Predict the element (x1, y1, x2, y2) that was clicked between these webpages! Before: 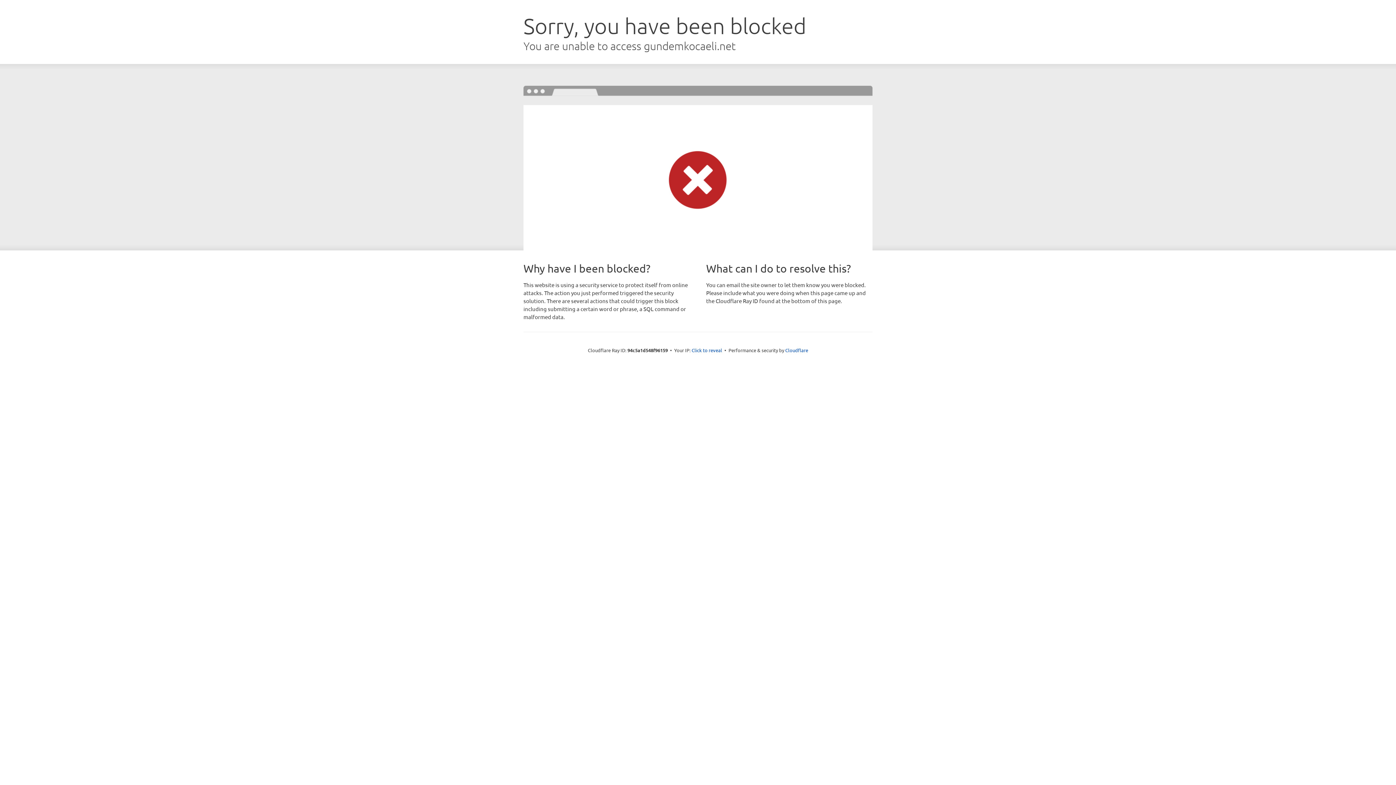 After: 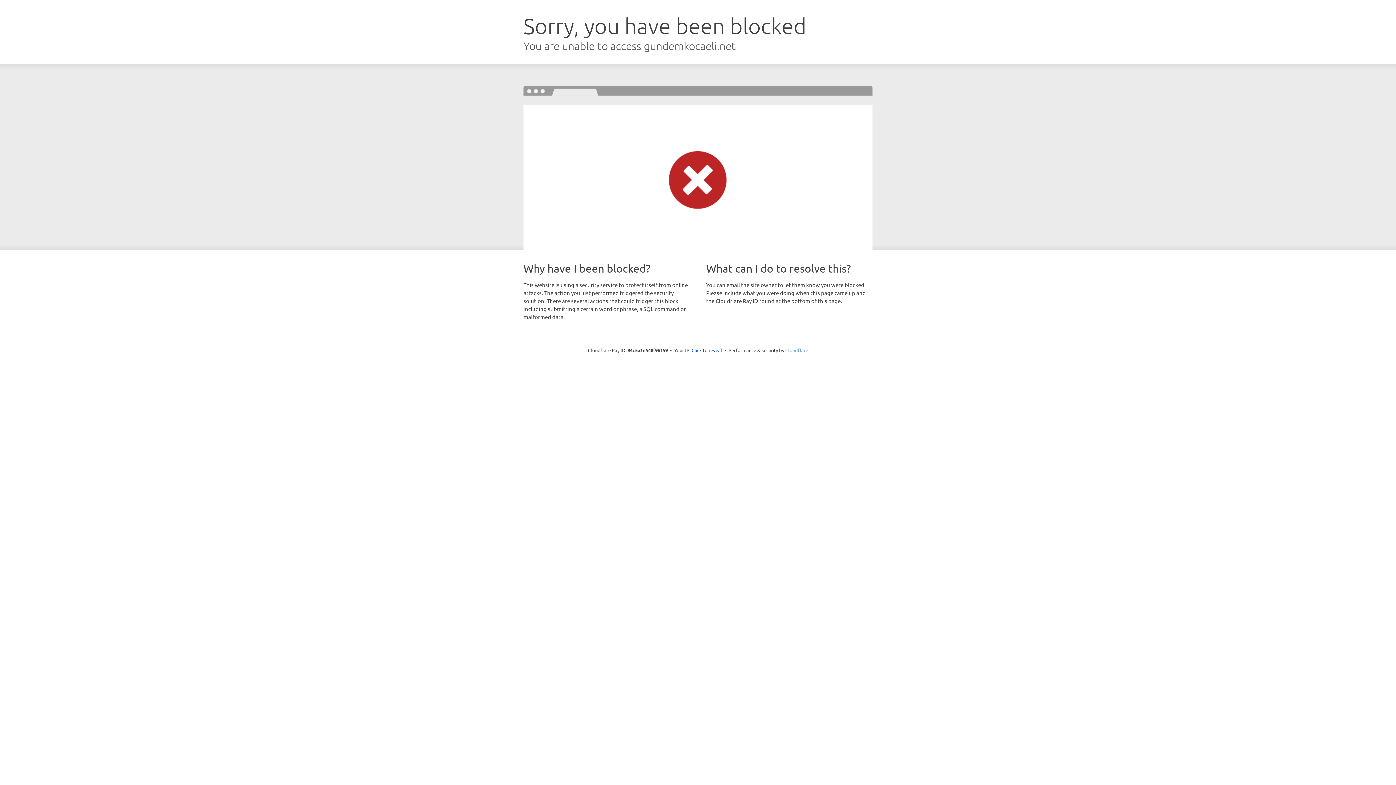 Action: label: Cloudflare bbox: (785, 347, 808, 353)